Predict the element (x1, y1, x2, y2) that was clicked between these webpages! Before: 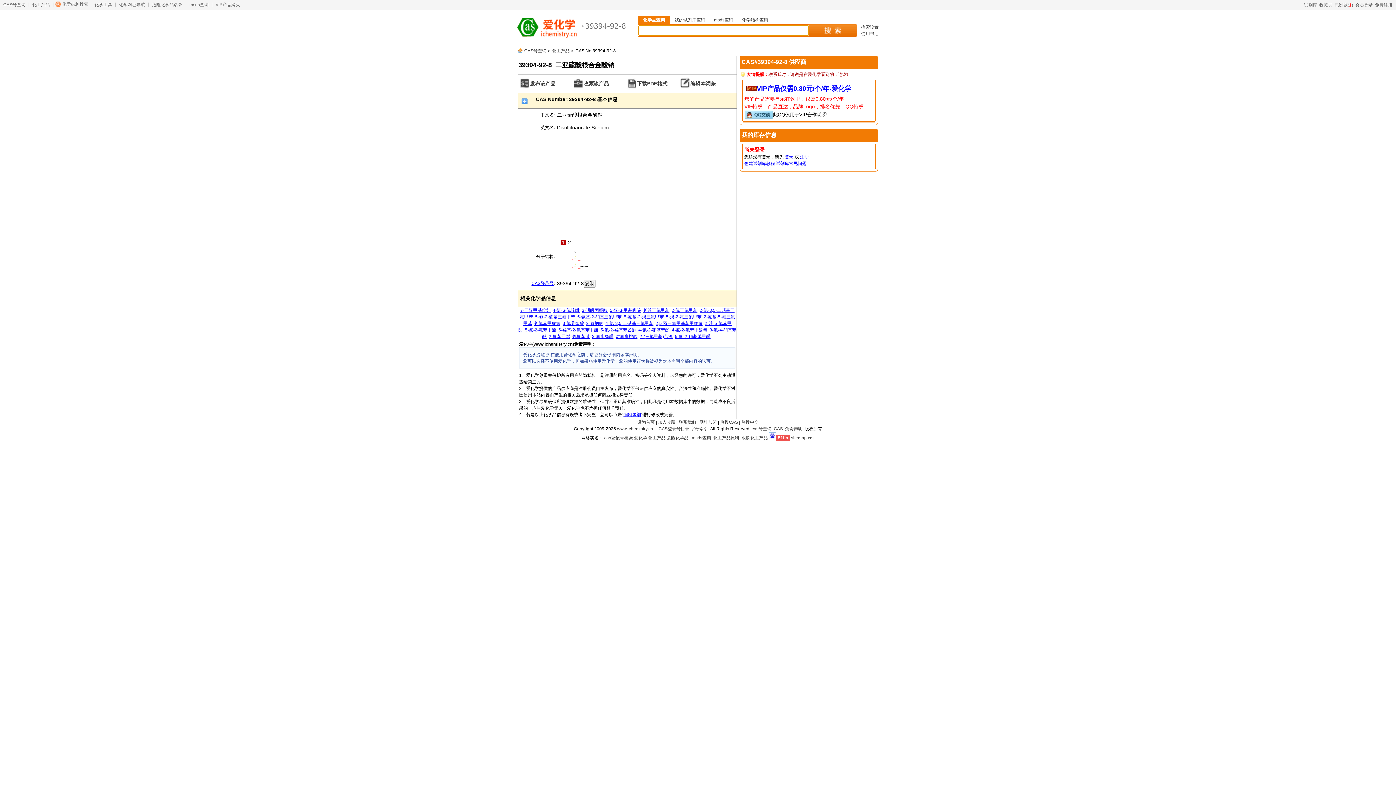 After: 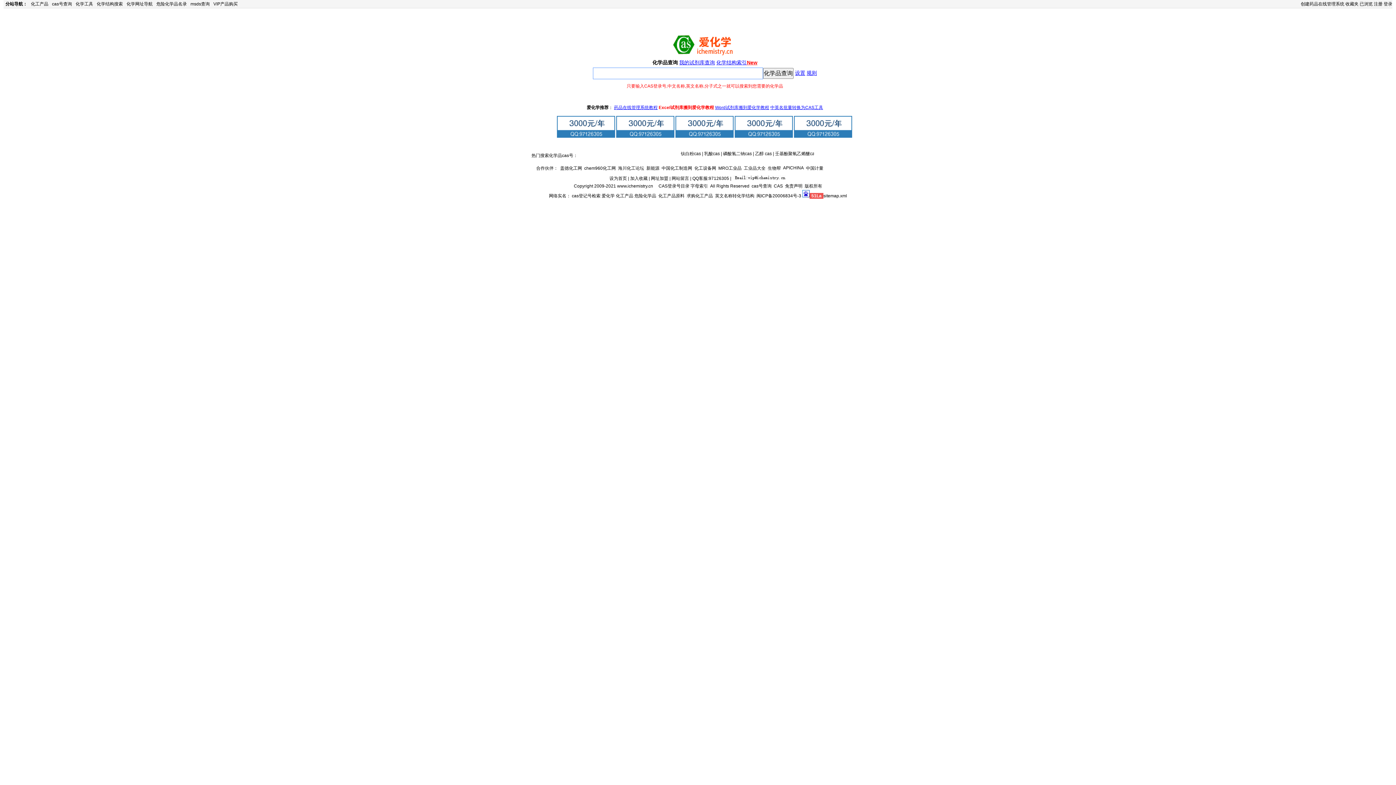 Action: label: cas登记号检索 bbox: (604, 435, 633, 440)